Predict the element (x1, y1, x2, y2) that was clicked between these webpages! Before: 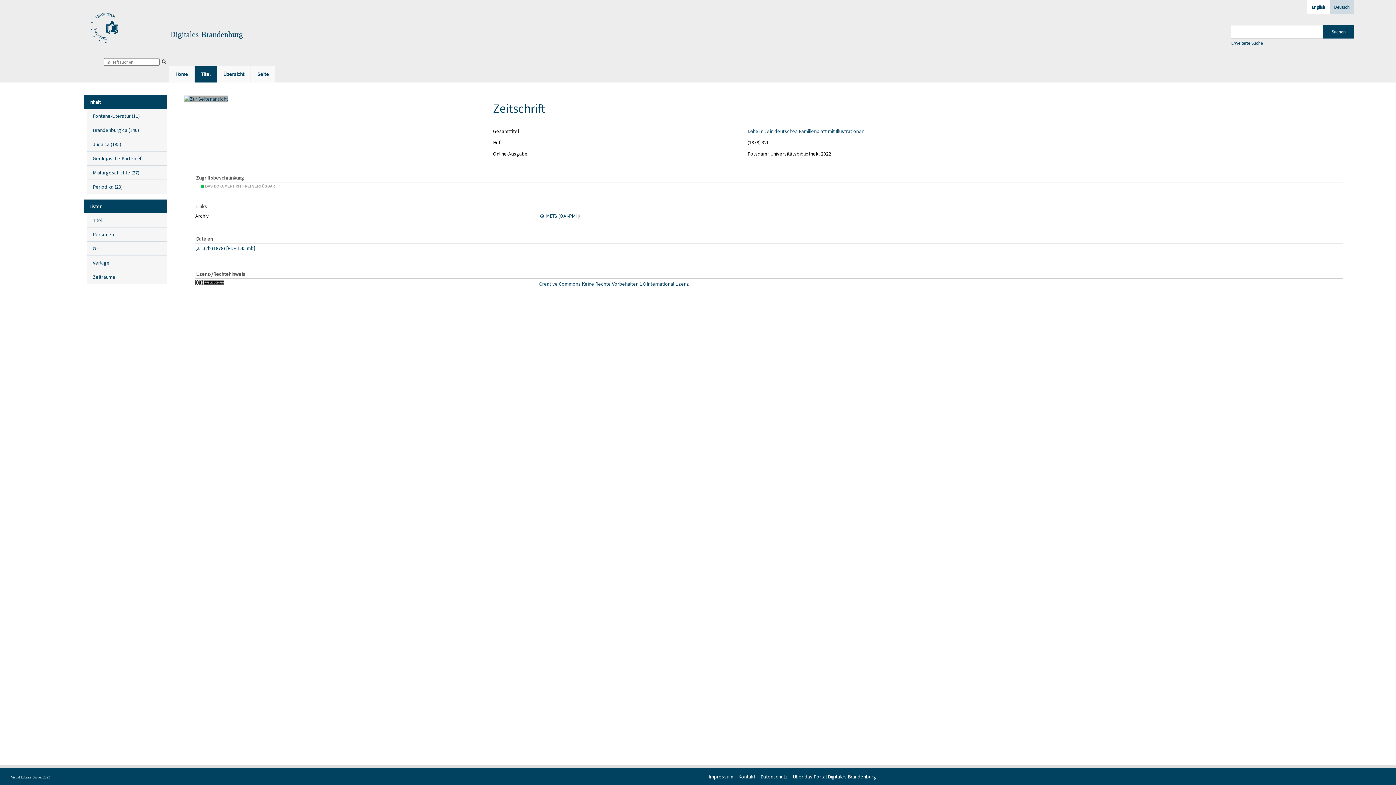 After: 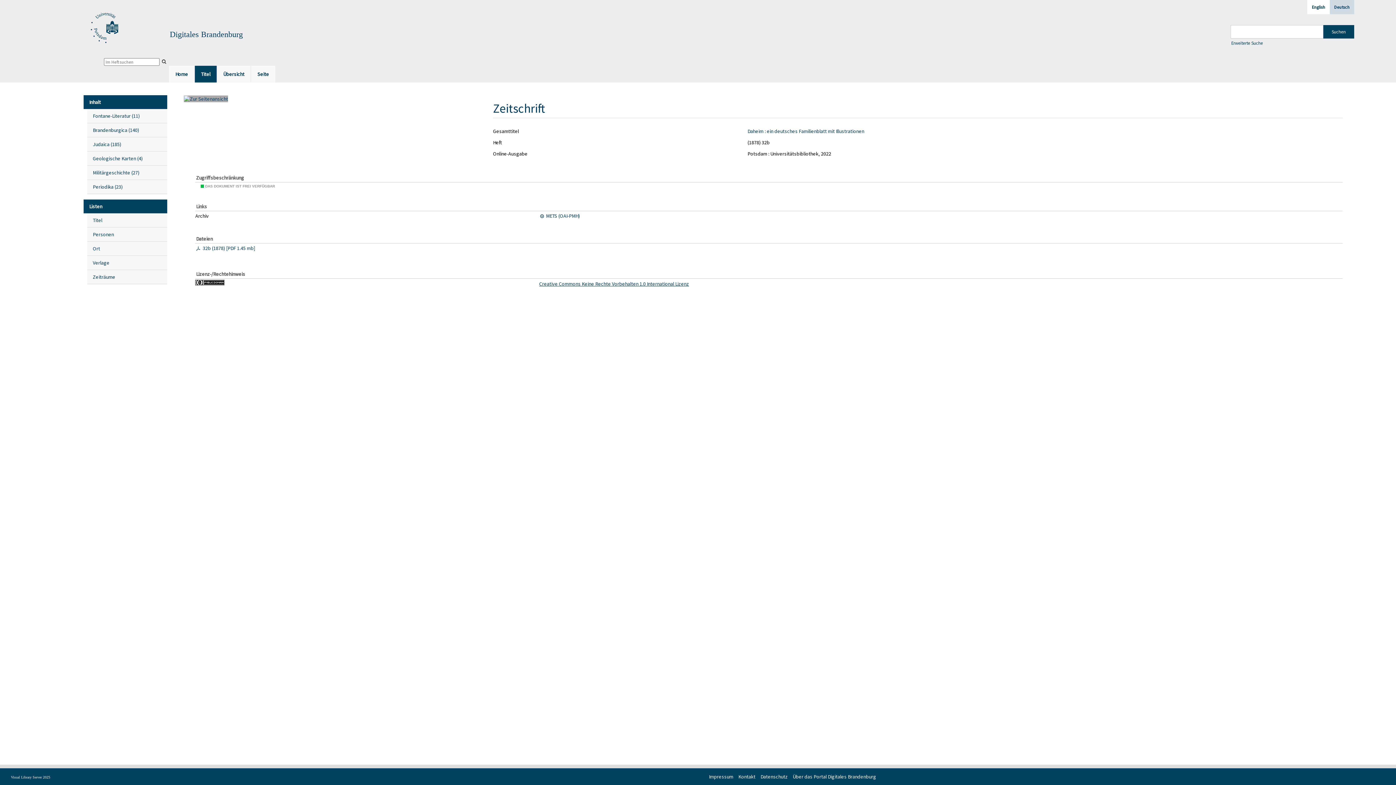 Action: bbox: (539, 280, 689, 288) label: Creative Commons Keine Rechte Vorbehalten 1.0 International Lizenz